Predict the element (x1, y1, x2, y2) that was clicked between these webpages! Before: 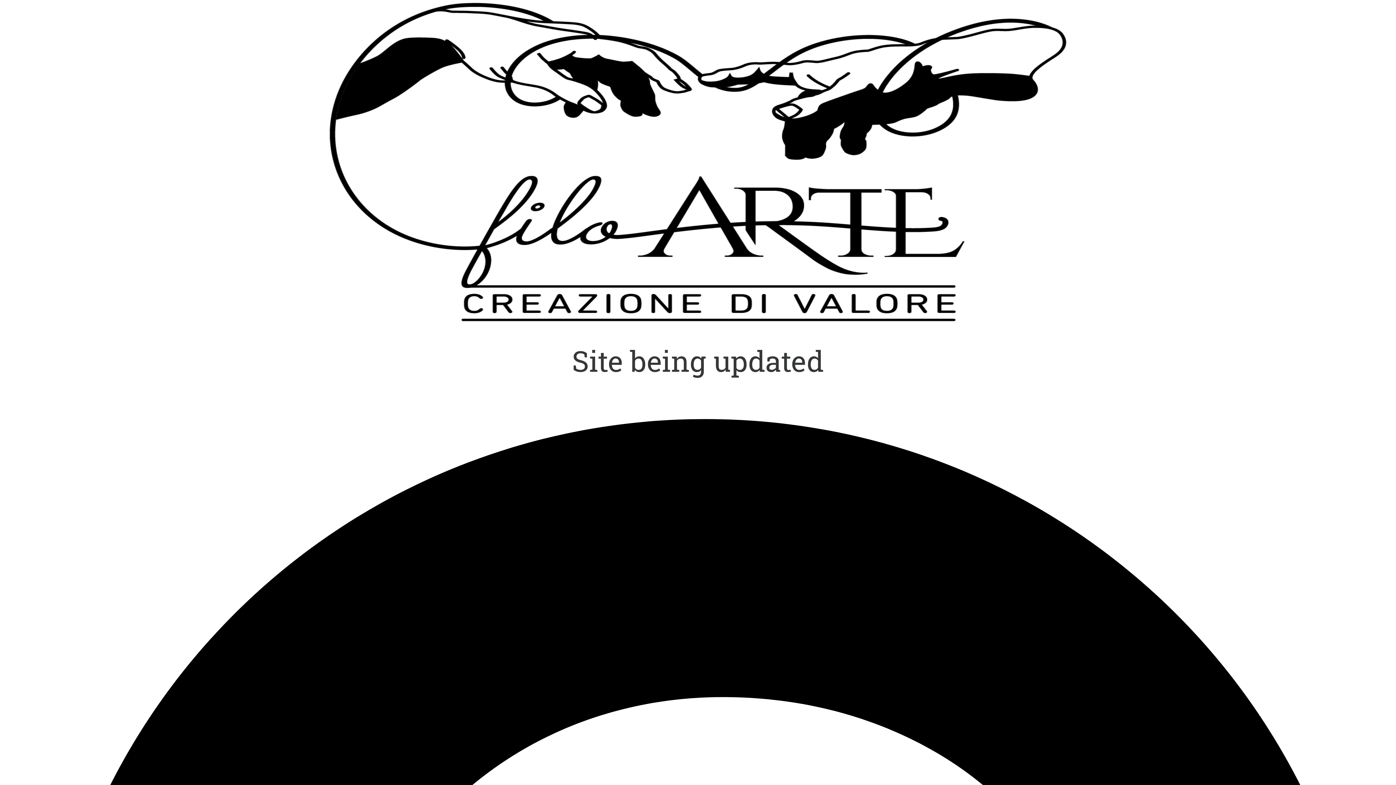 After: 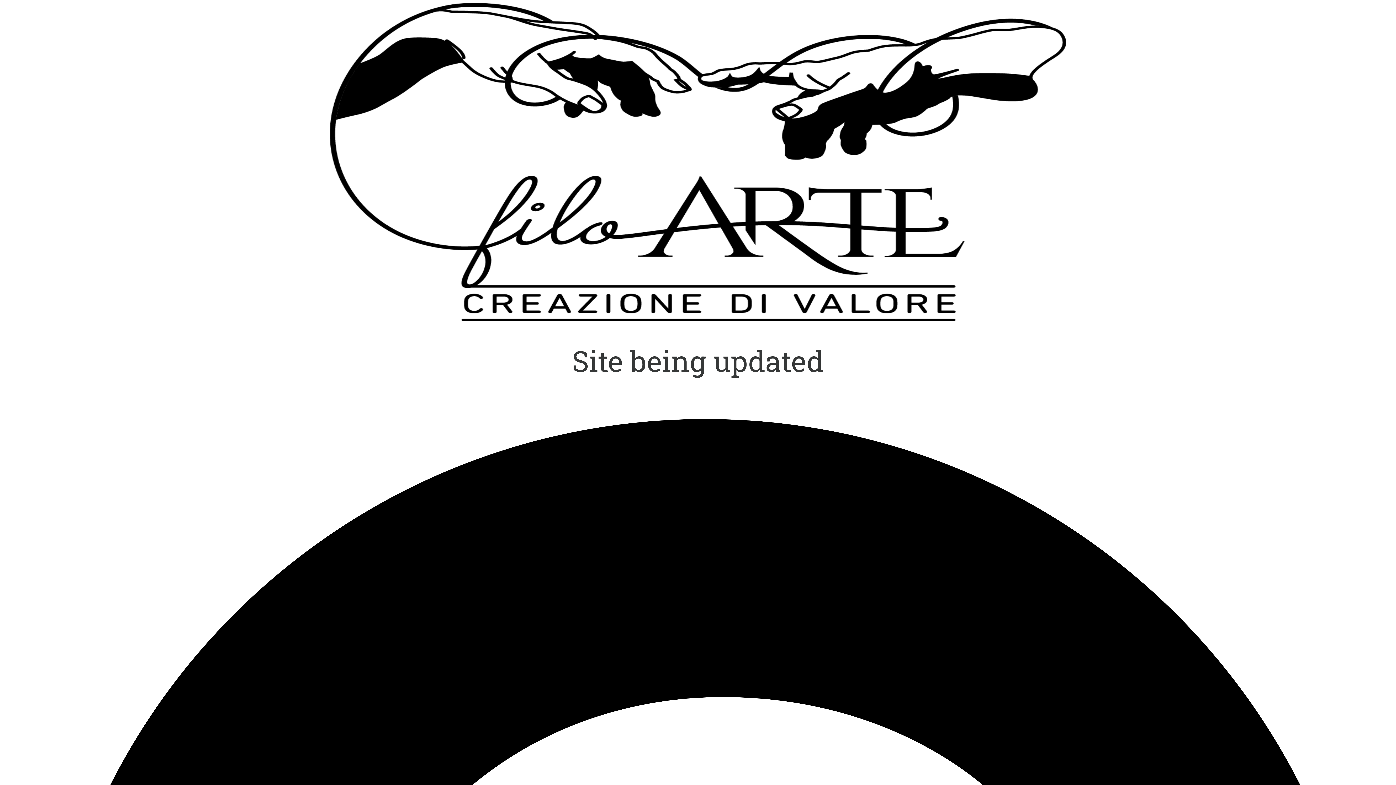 Action: bbox: (329, 315, 1066, 323)